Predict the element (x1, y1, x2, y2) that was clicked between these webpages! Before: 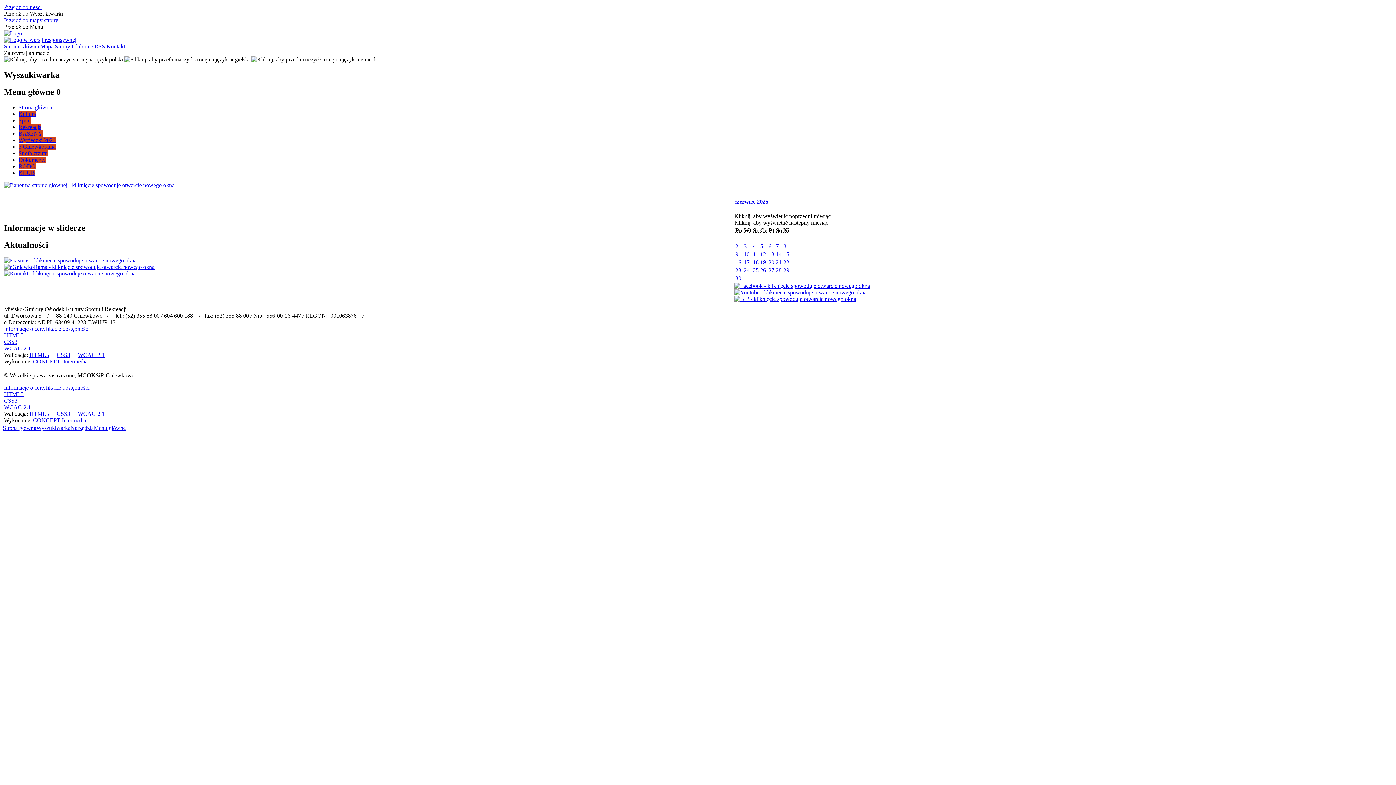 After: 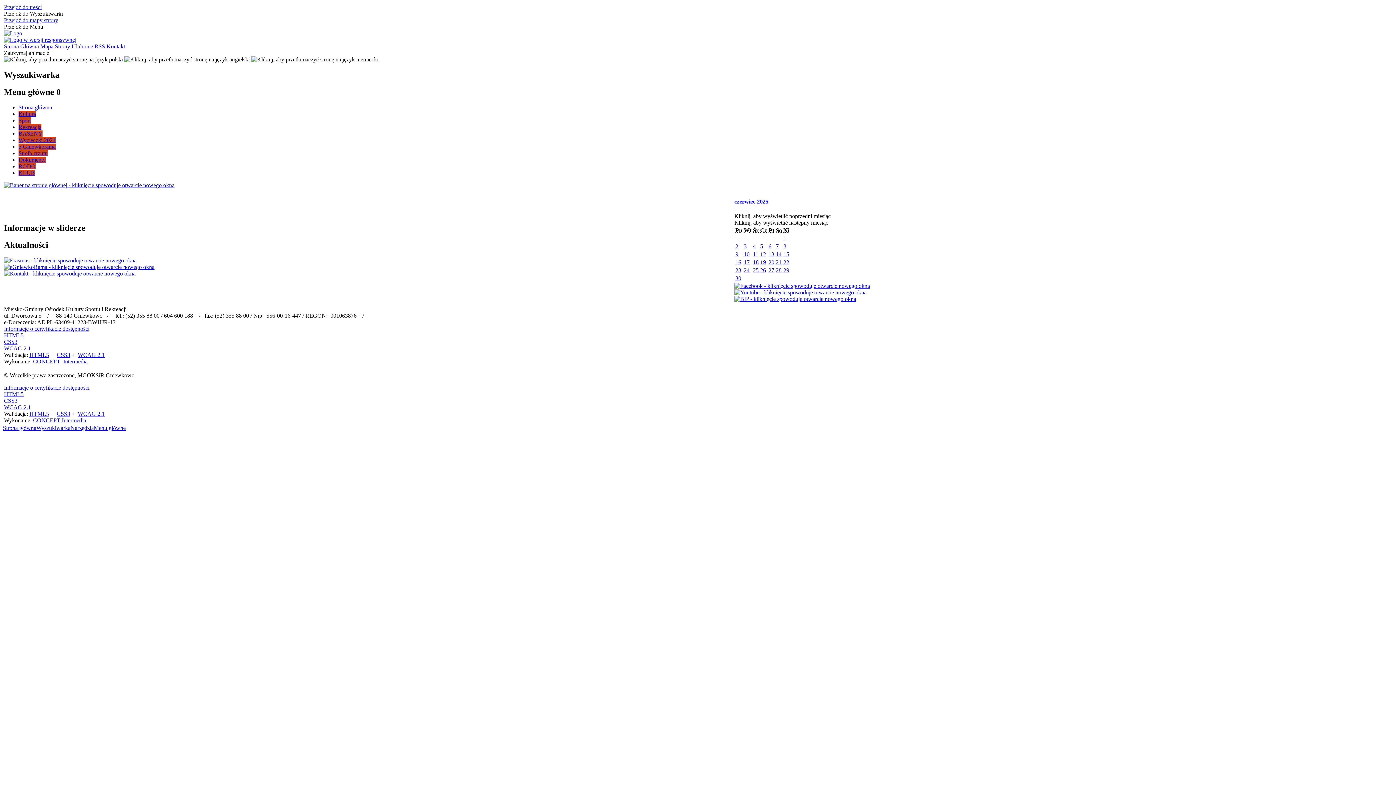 Action: bbox: (56, 352, 70, 358) label: CSS3